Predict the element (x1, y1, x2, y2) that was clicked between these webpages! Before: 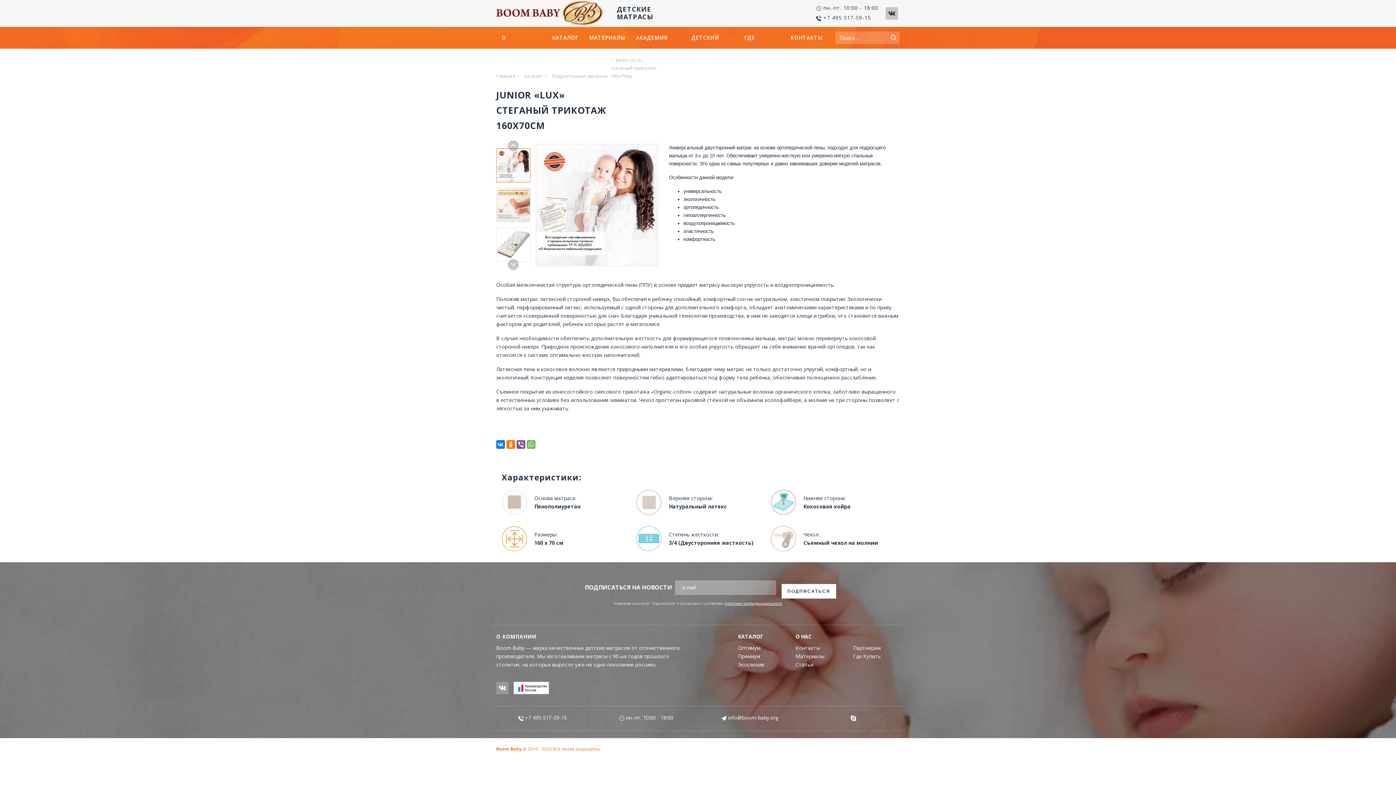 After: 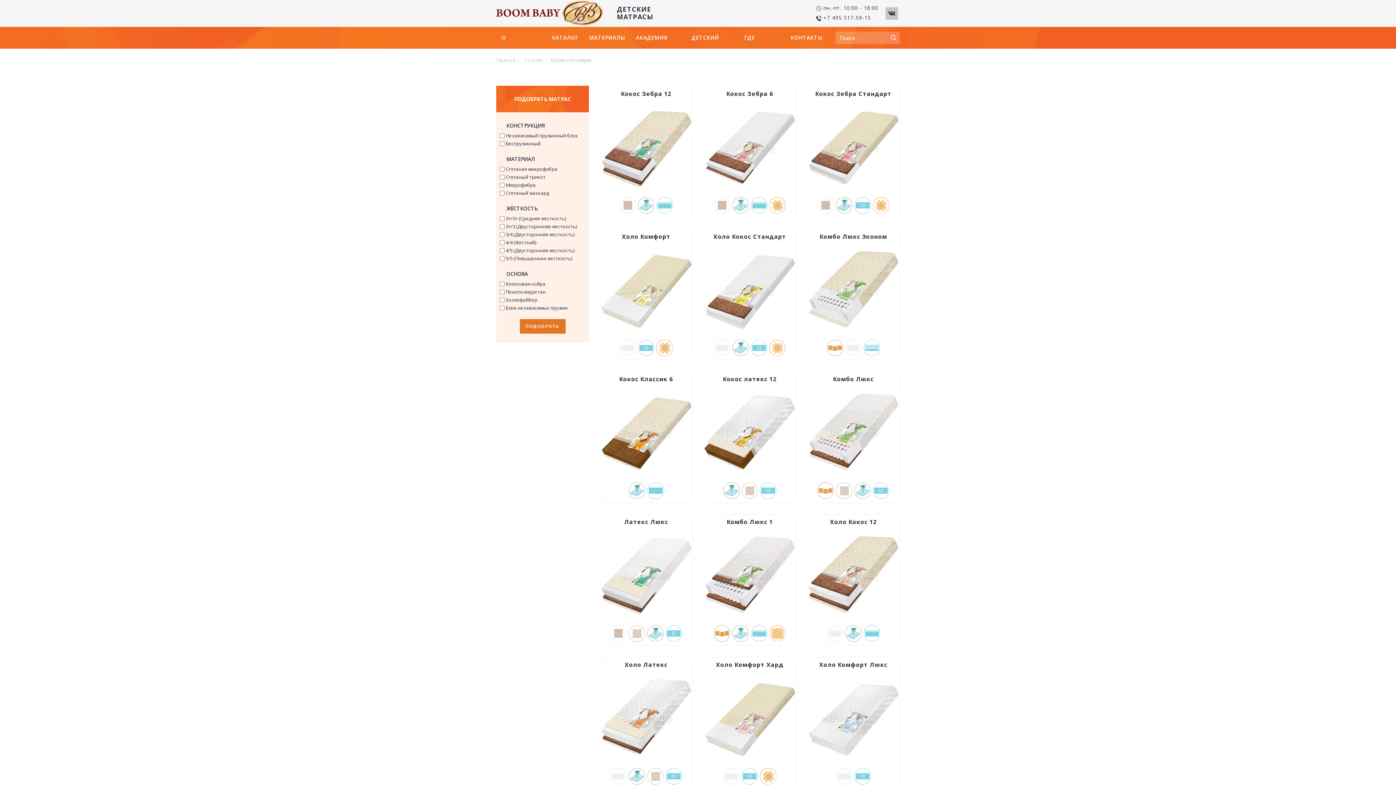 Action: bbox: (738, 644, 760, 651) label: Оптимум